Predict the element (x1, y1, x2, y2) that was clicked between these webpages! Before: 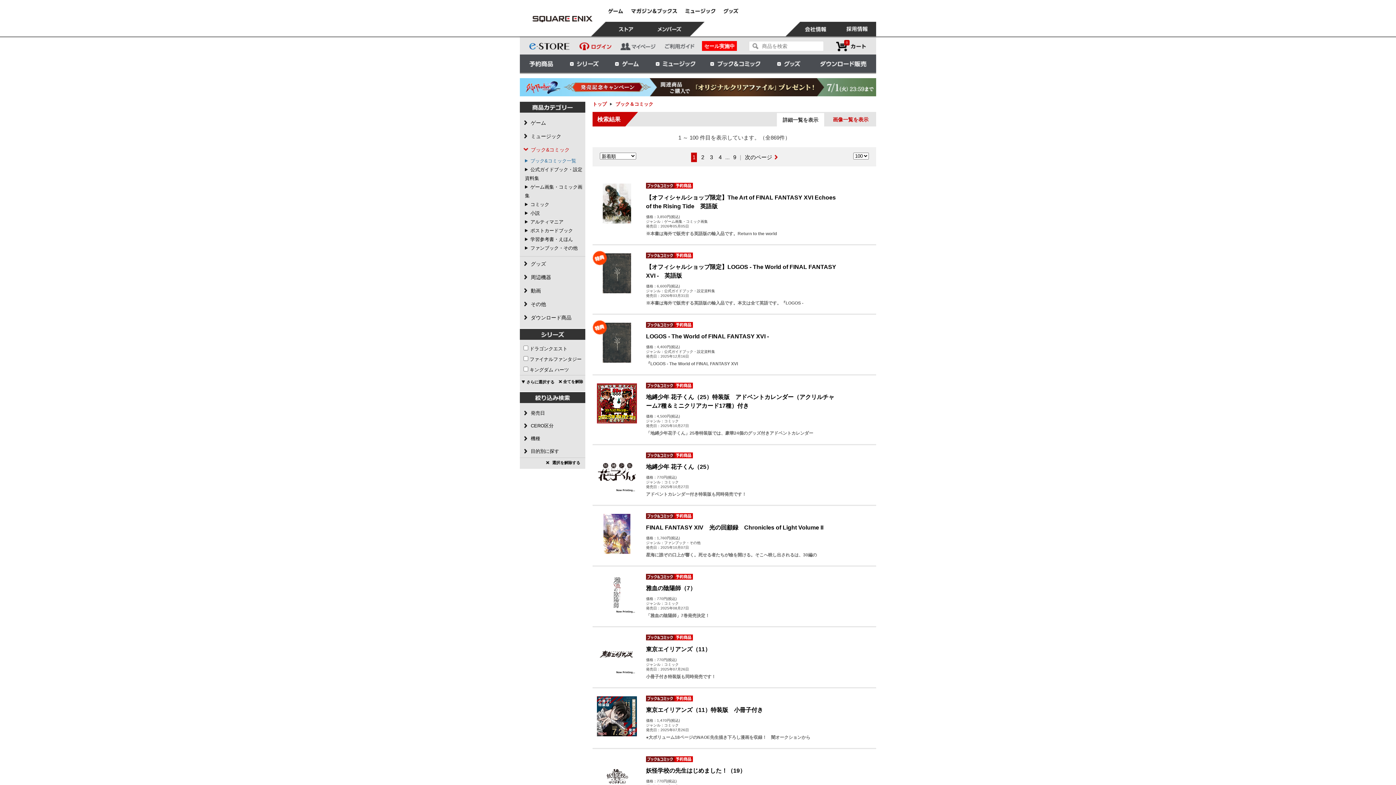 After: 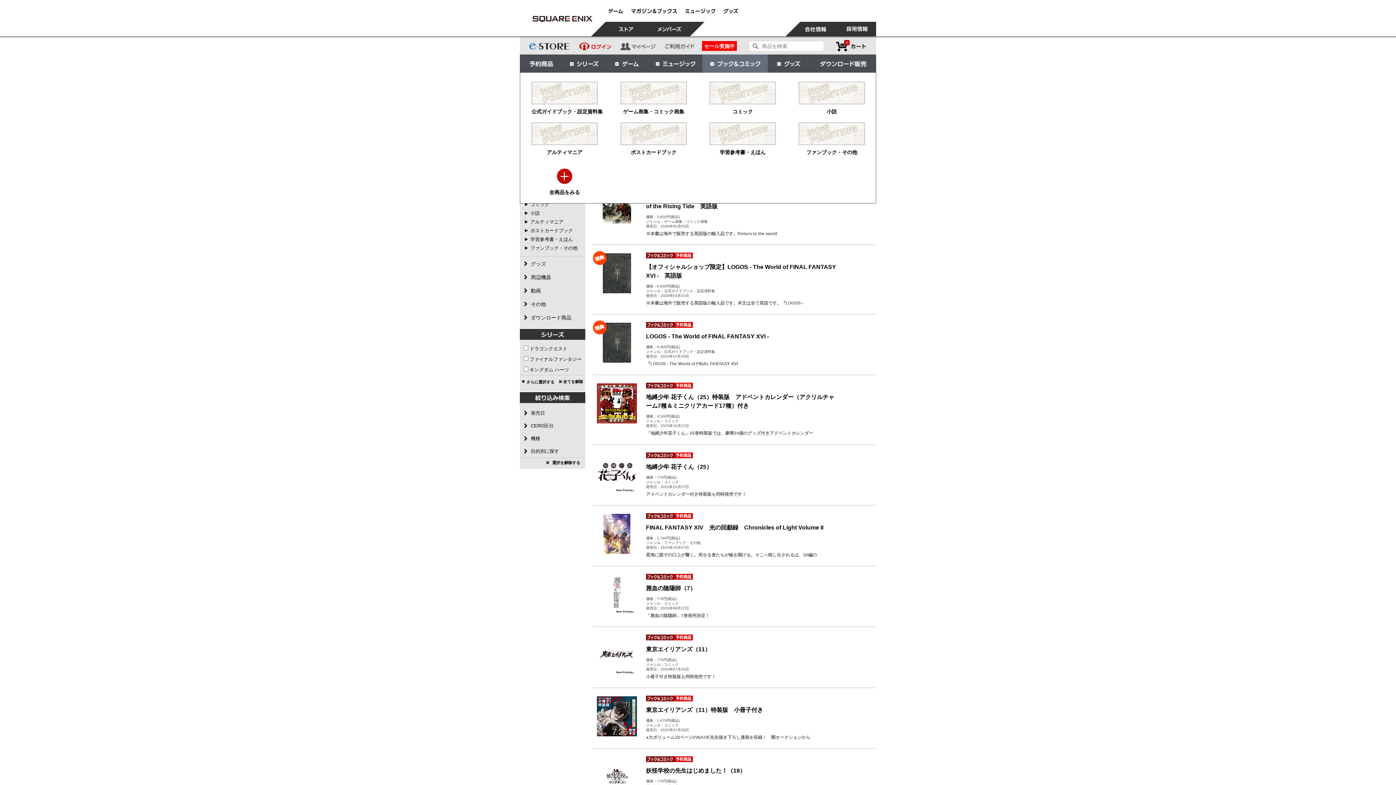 Action: bbox: (702, 54, 768, 72) label: ブック＆コミック